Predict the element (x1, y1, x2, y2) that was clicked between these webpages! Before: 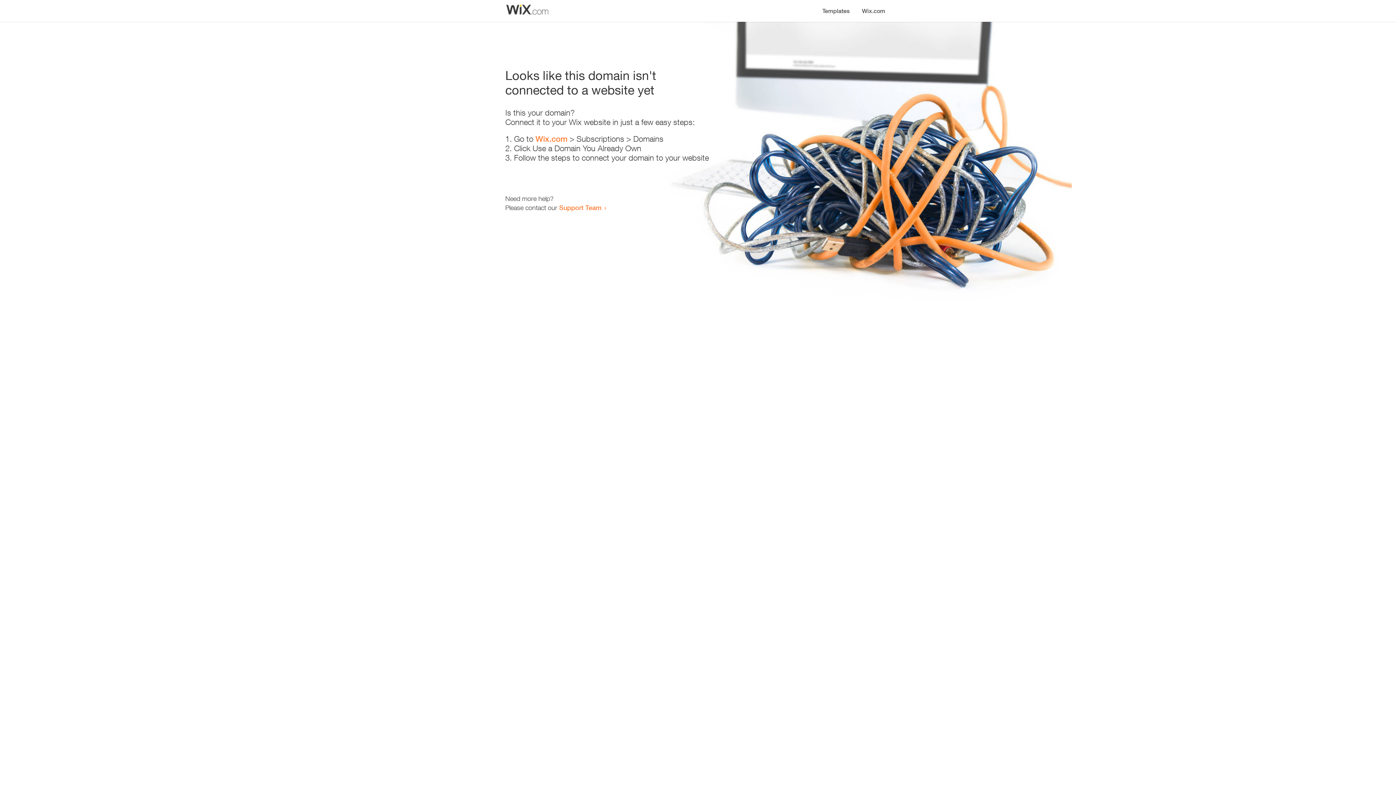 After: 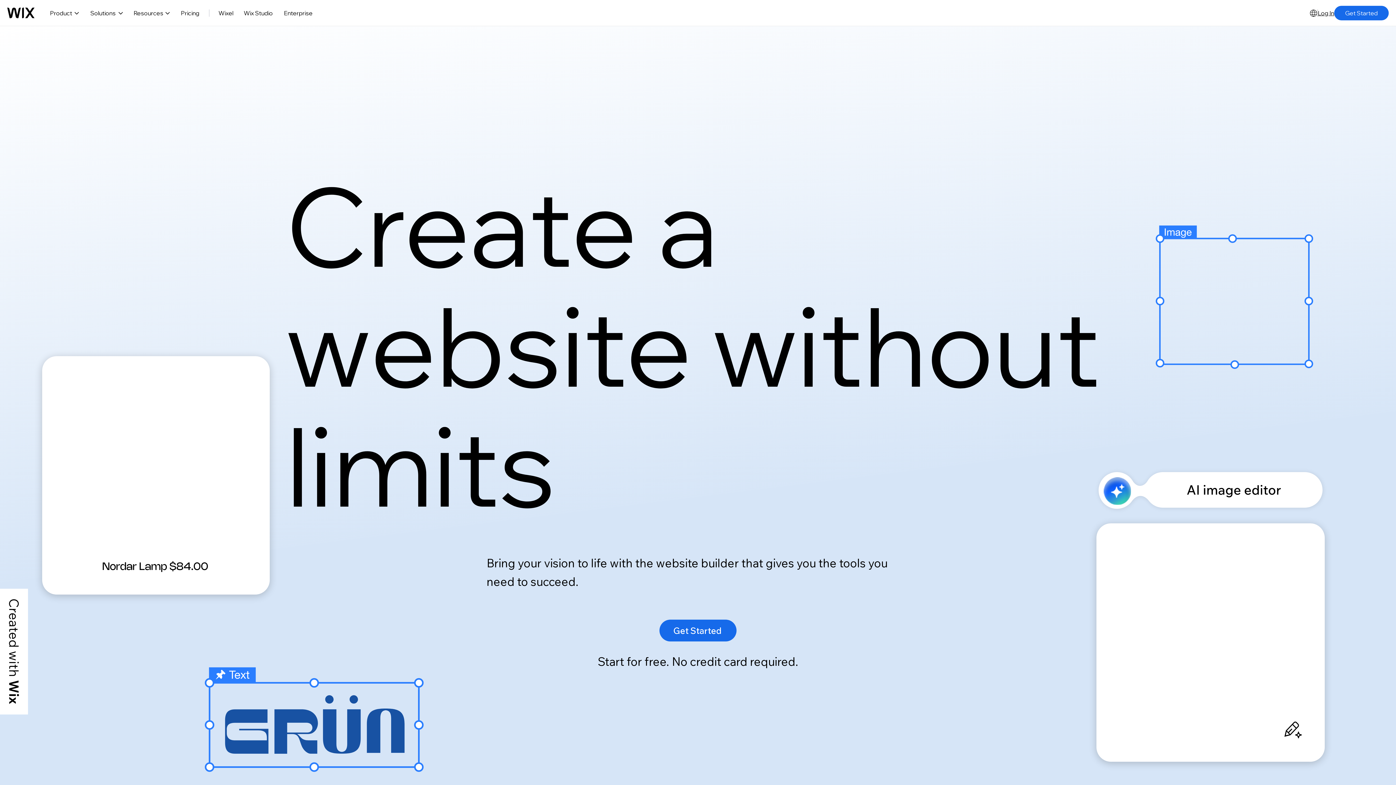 Action: label: Wix.com bbox: (535, 134, 567, 143)